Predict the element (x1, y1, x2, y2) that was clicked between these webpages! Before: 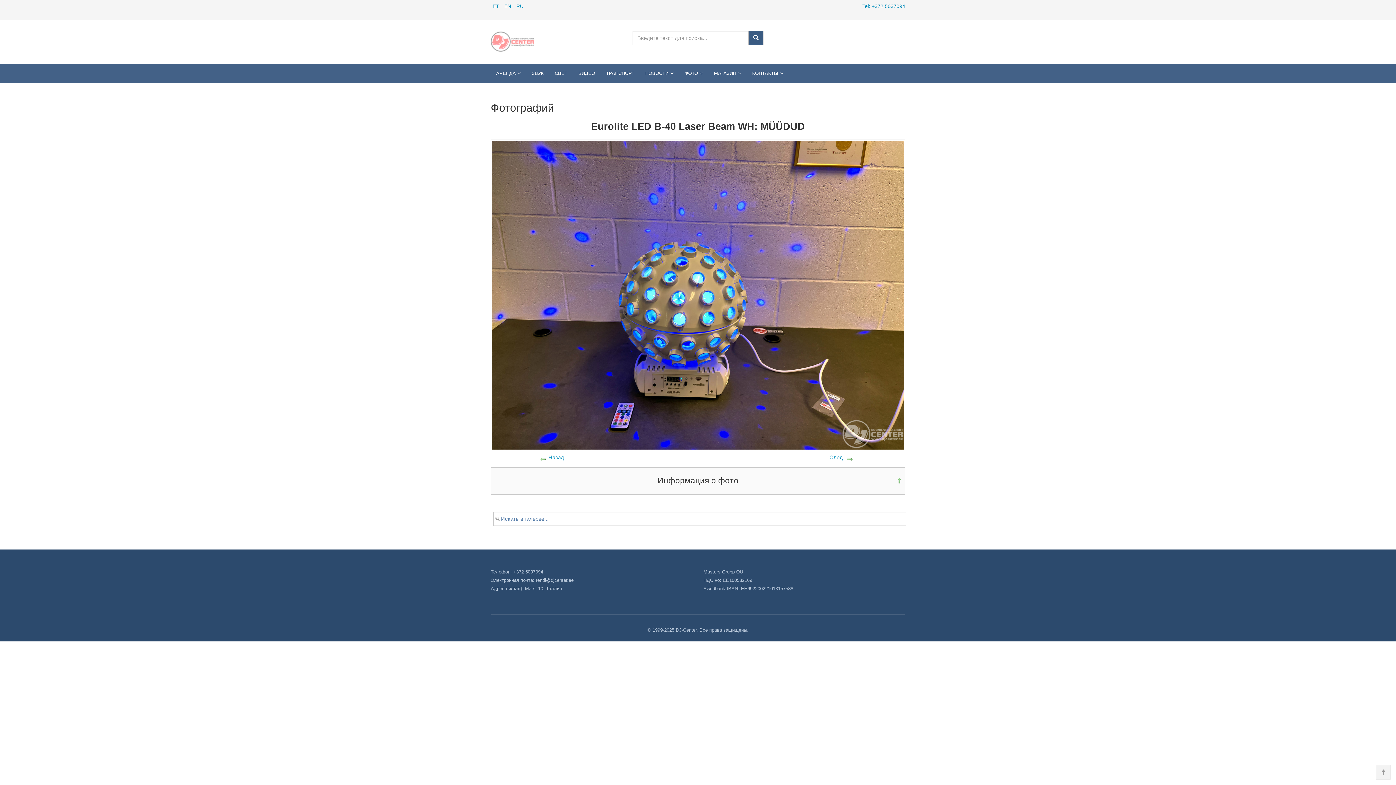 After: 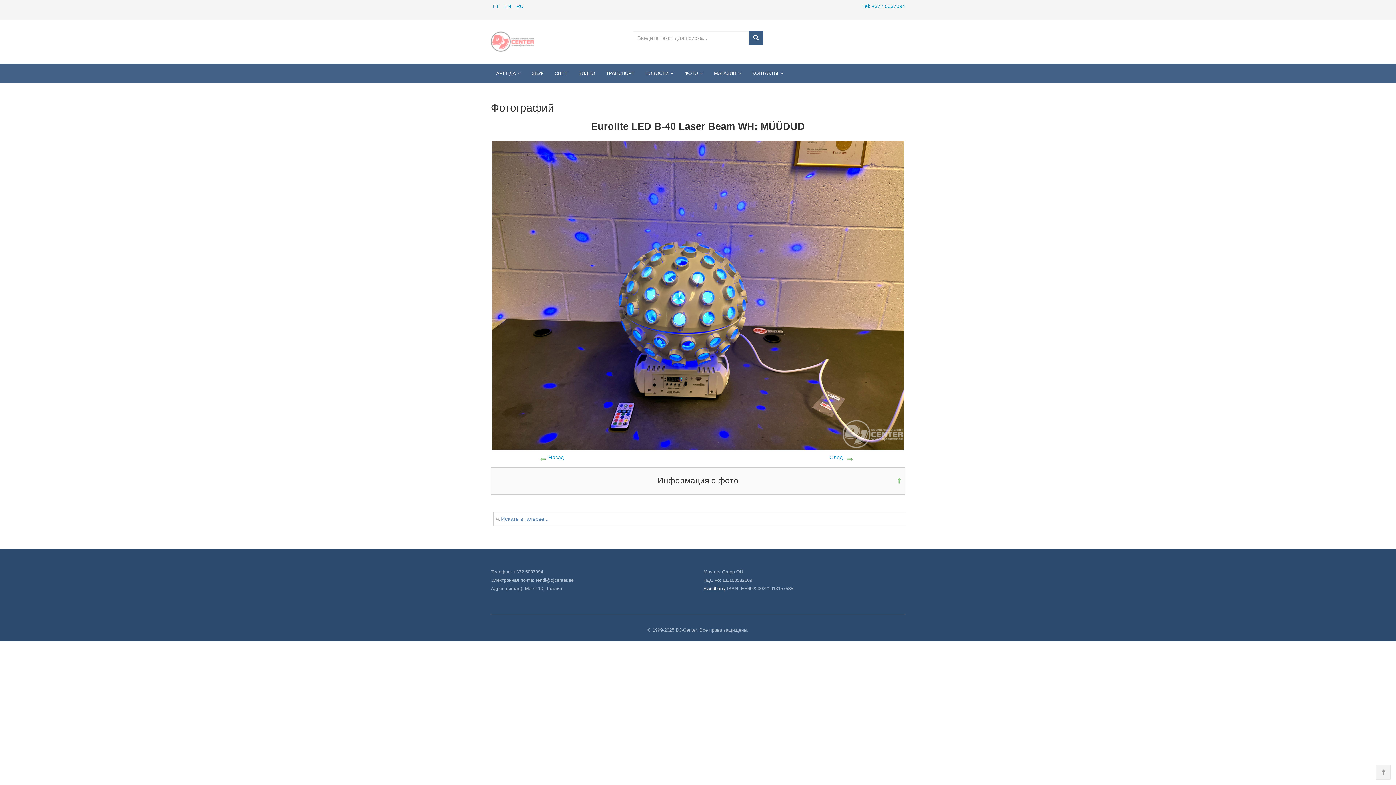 Action: bbox: (703, 586, 725, 591) label: Swedbank